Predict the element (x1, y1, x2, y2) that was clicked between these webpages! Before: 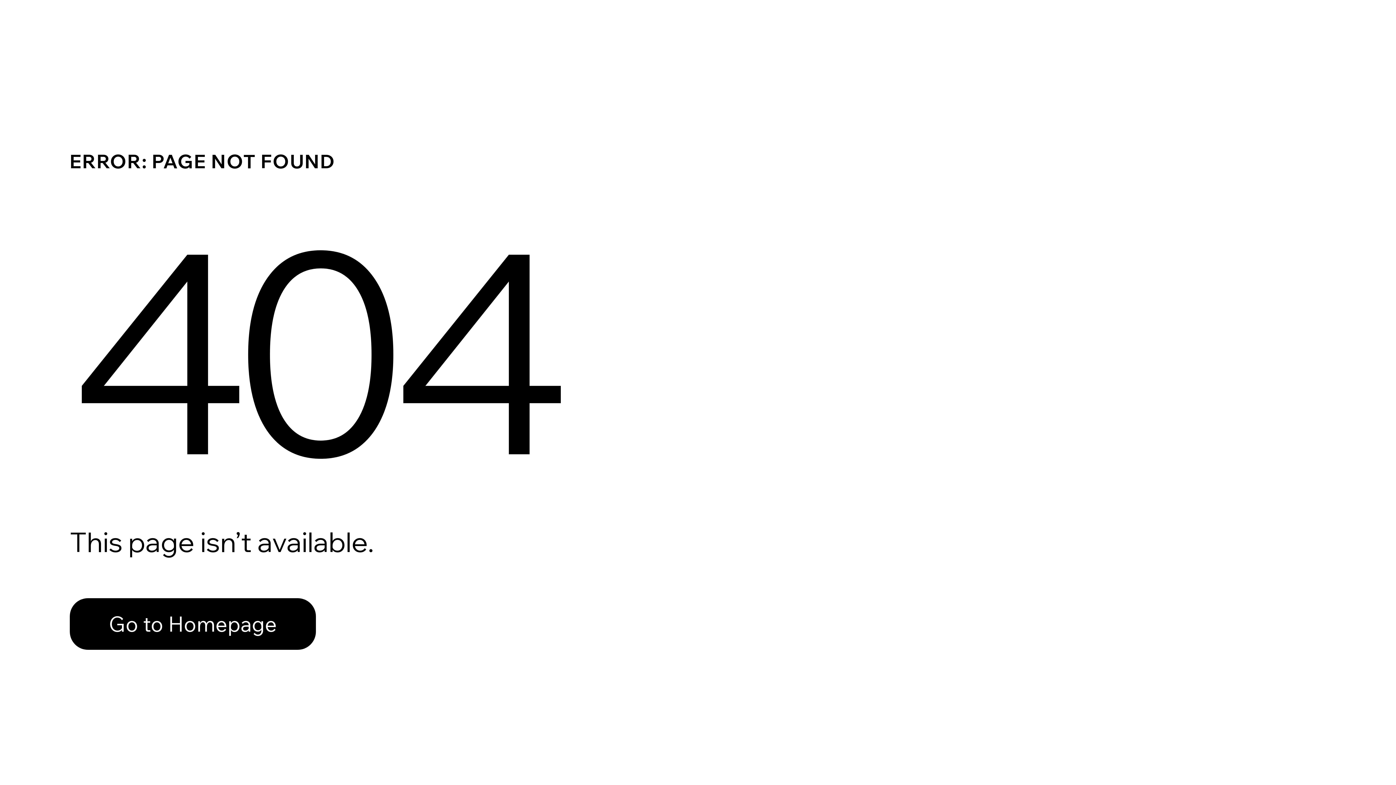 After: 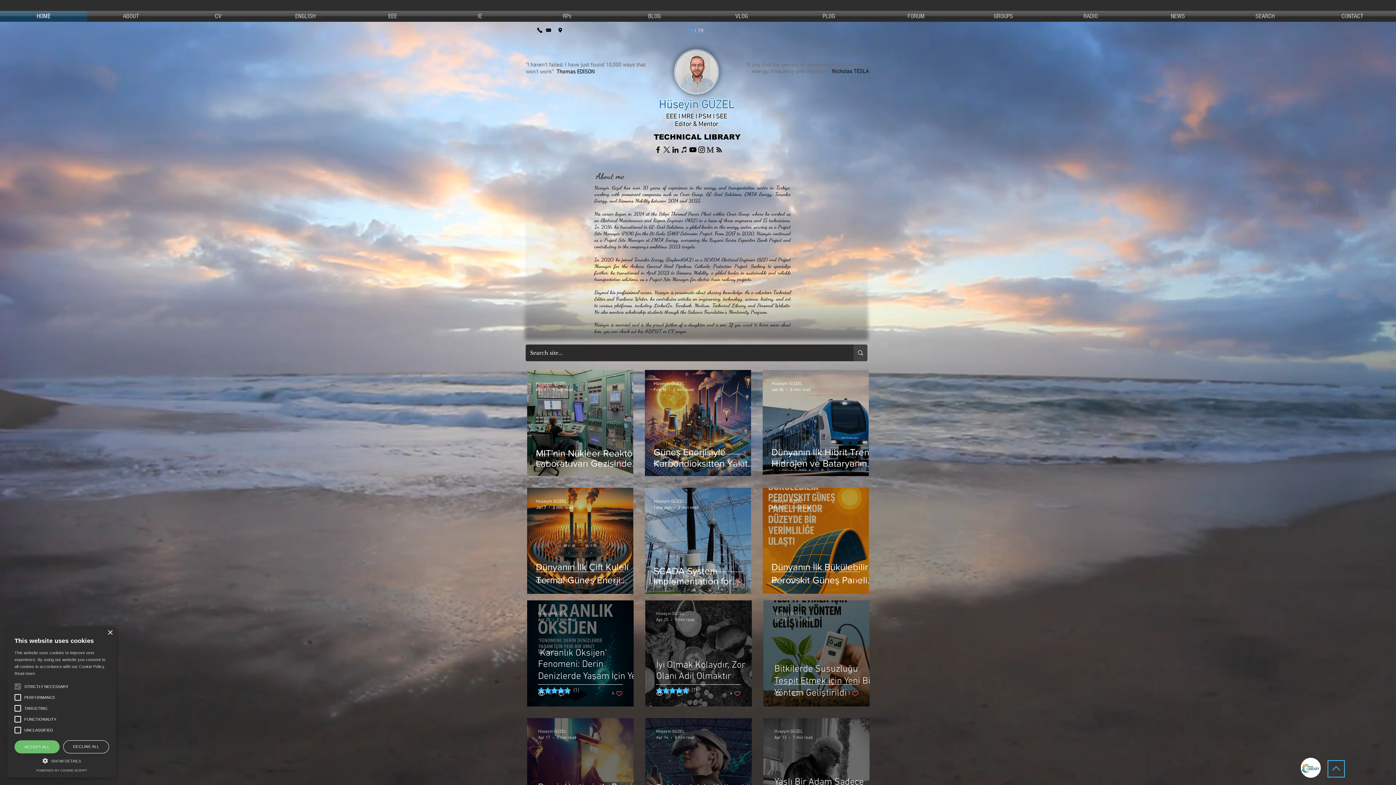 Action: bbox: (69, 582, 768, 659) label: Go to Homepage